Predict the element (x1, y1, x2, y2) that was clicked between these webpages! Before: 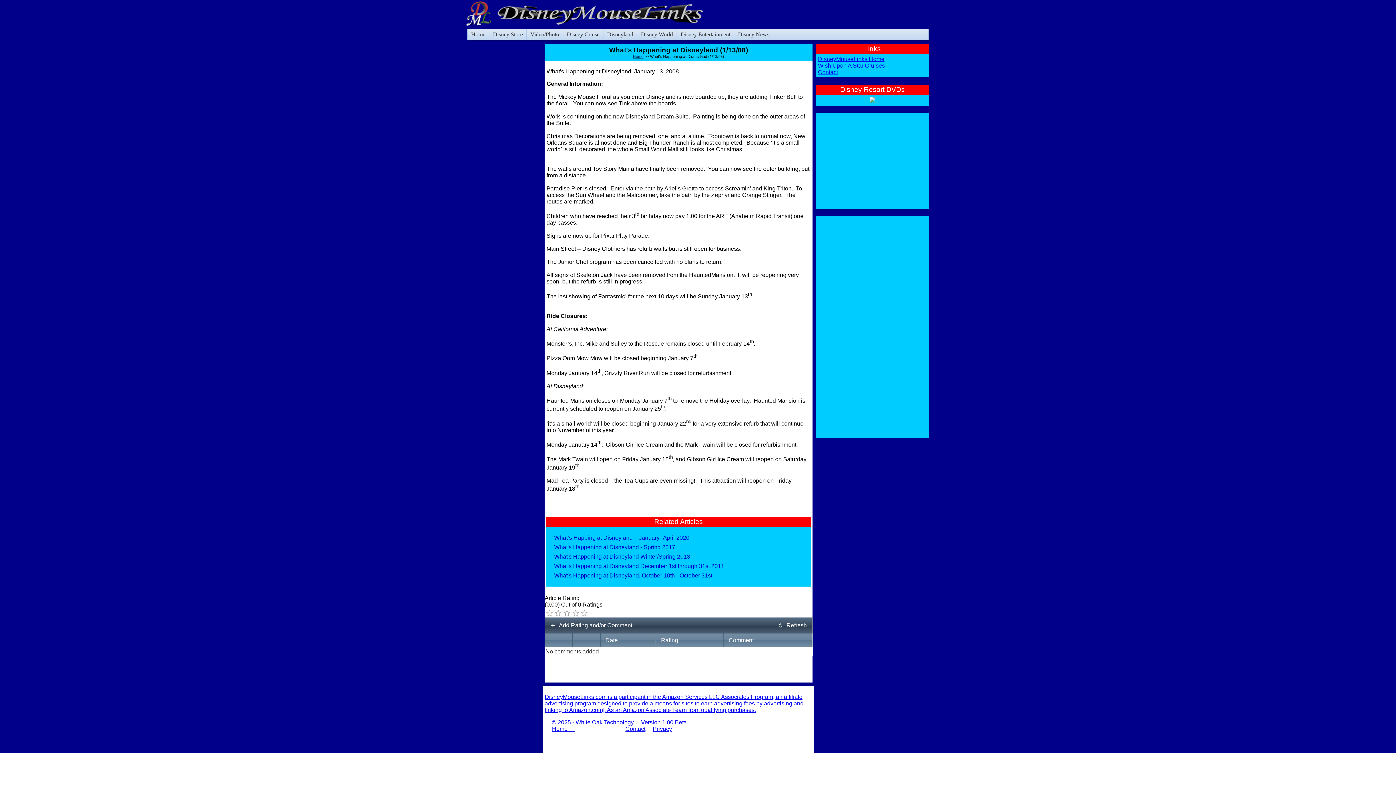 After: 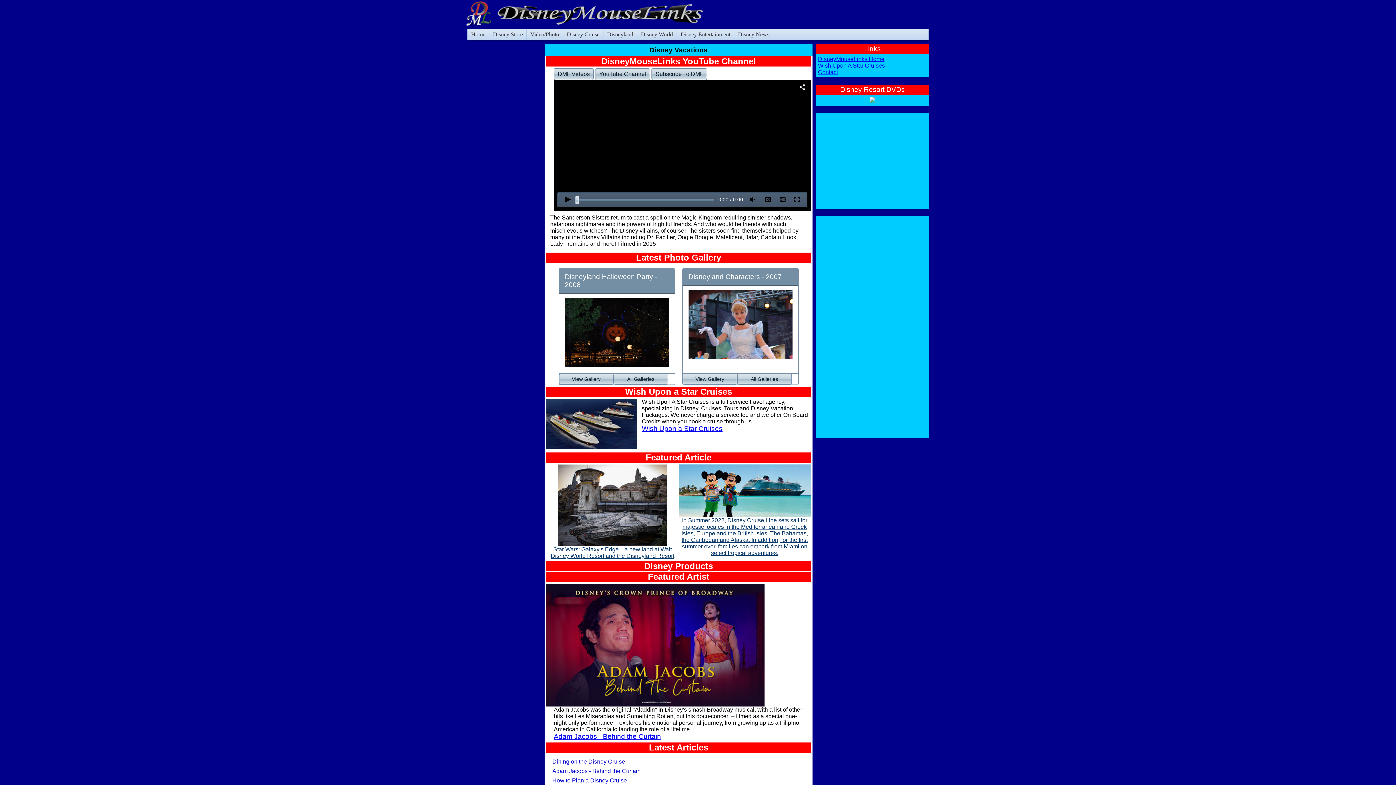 Action: bbox: (465, 0, 492, 28)